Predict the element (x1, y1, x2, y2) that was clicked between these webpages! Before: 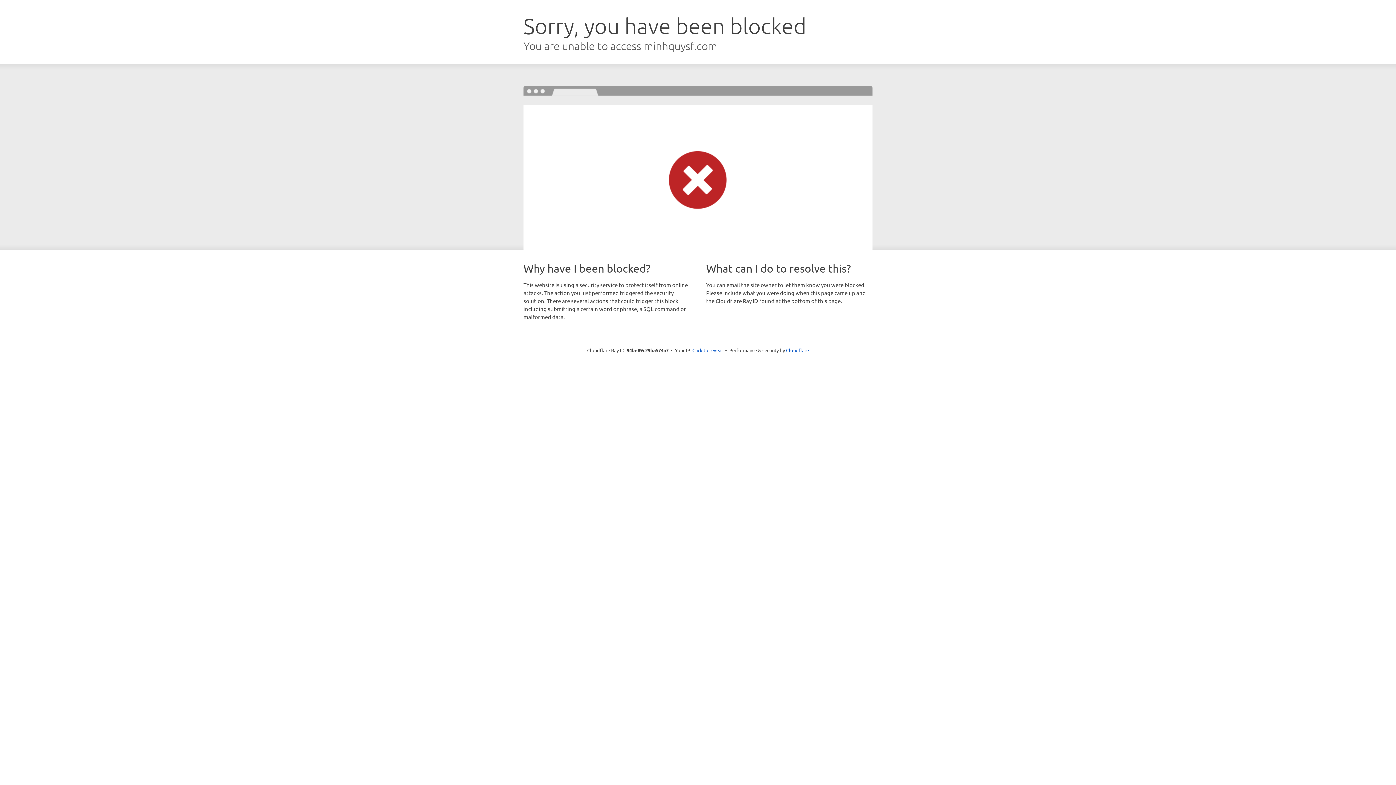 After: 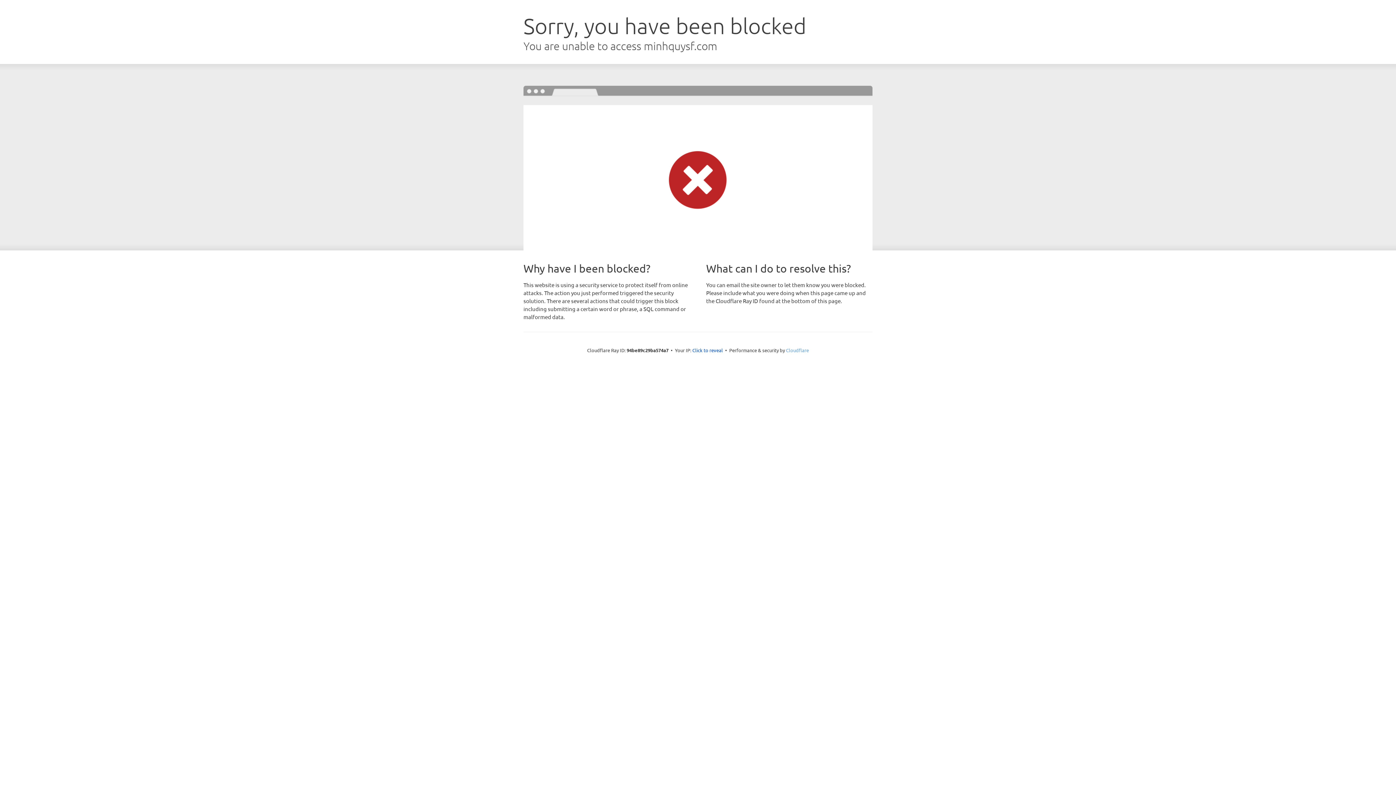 Action: label: Cloudflare bbox: (786, 347, 809, 353)